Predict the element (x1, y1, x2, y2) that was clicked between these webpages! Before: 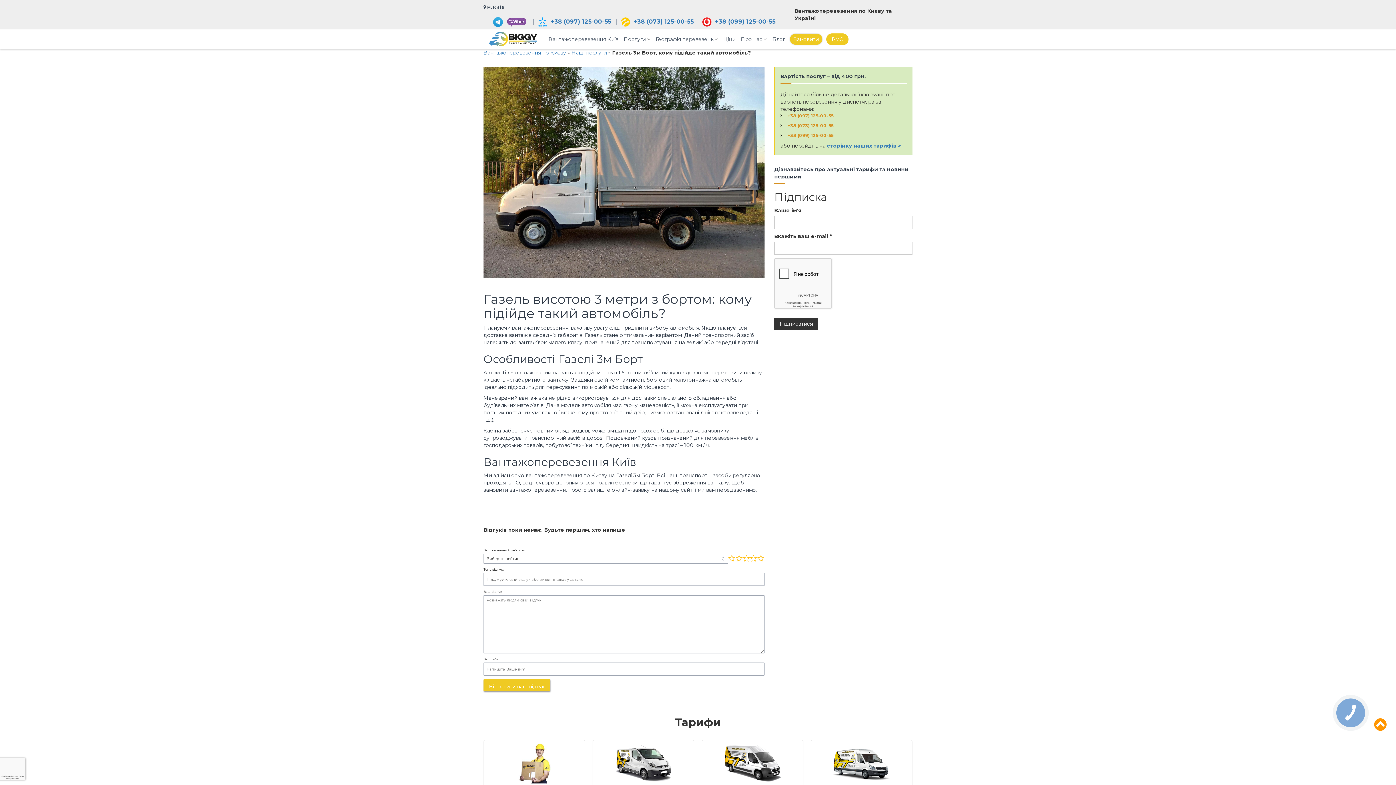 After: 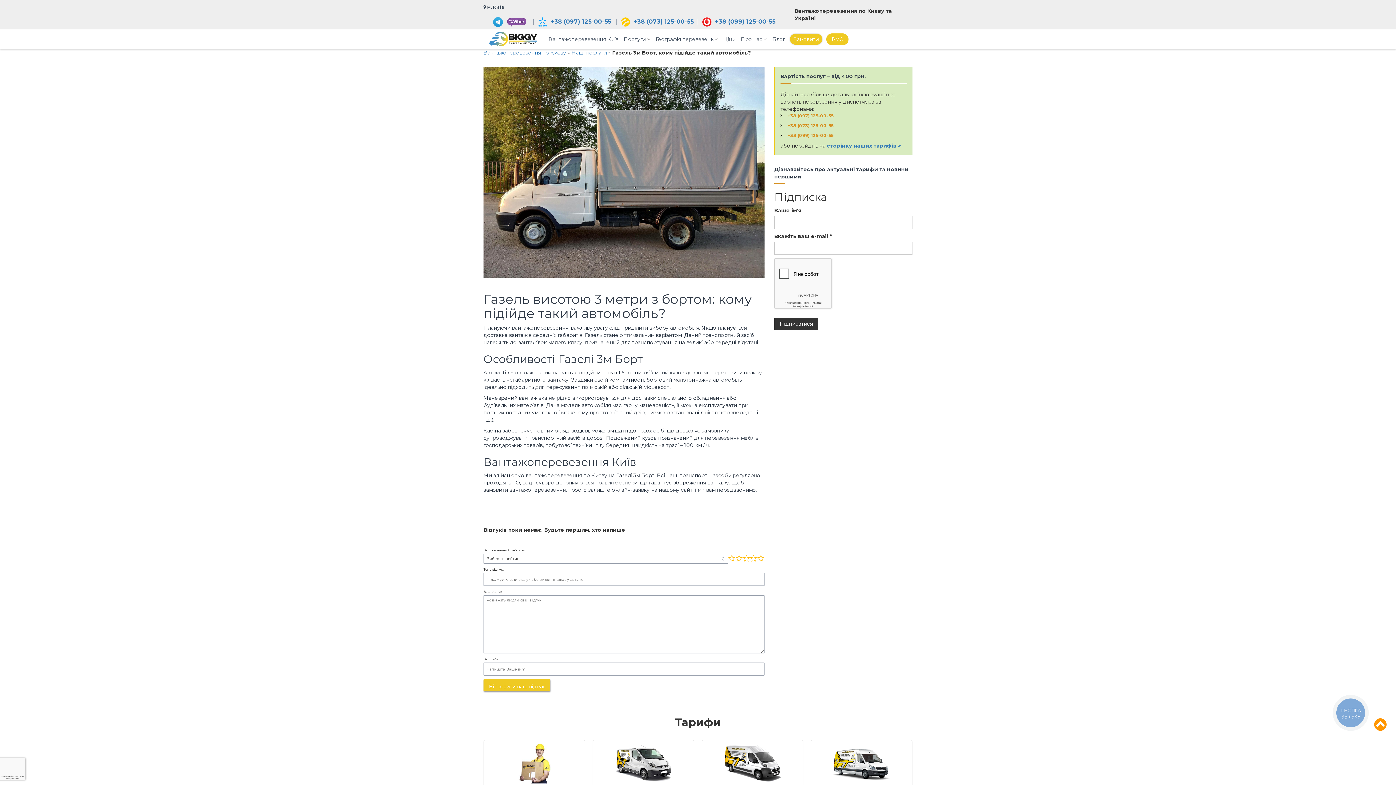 Action: bbox: (787, 112, 833, 118) label: +38 (097) 125-00-55